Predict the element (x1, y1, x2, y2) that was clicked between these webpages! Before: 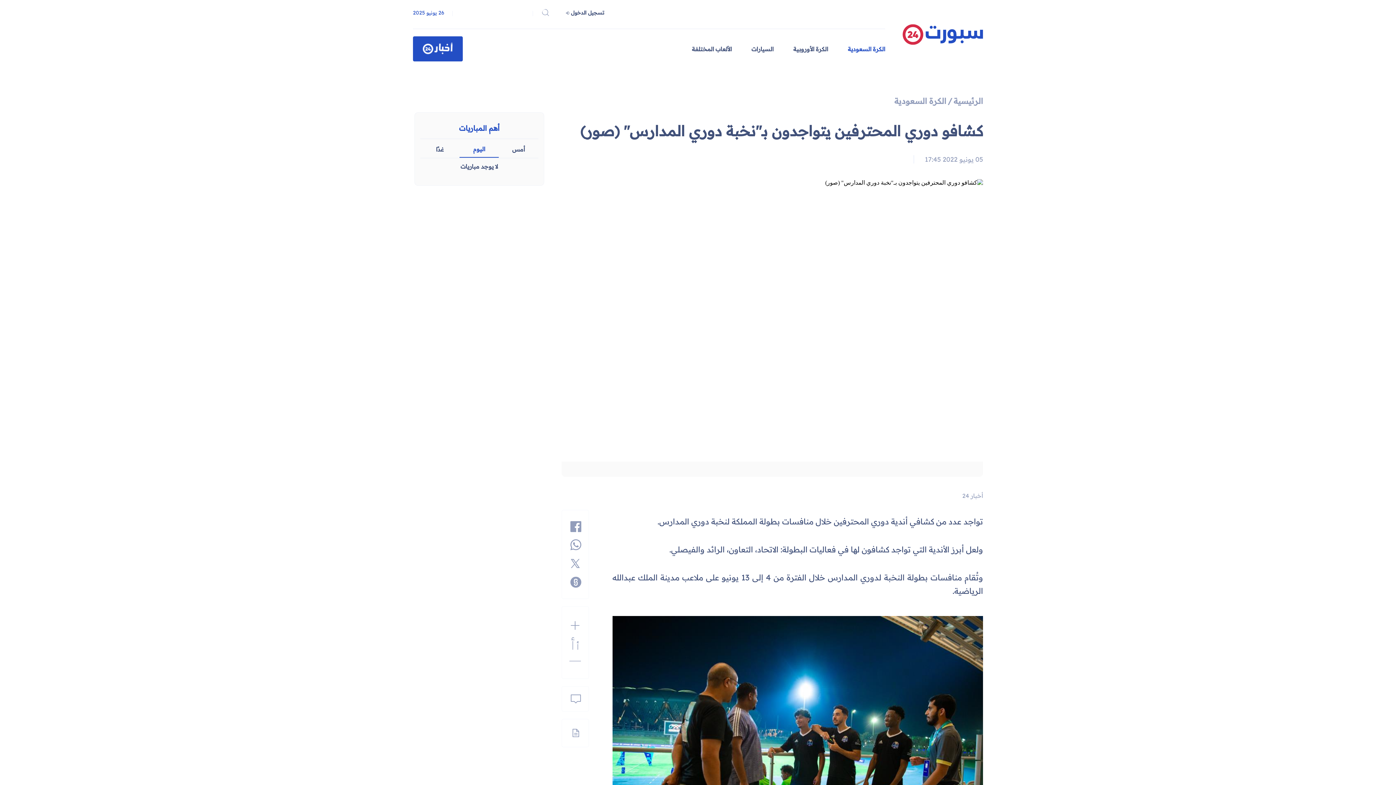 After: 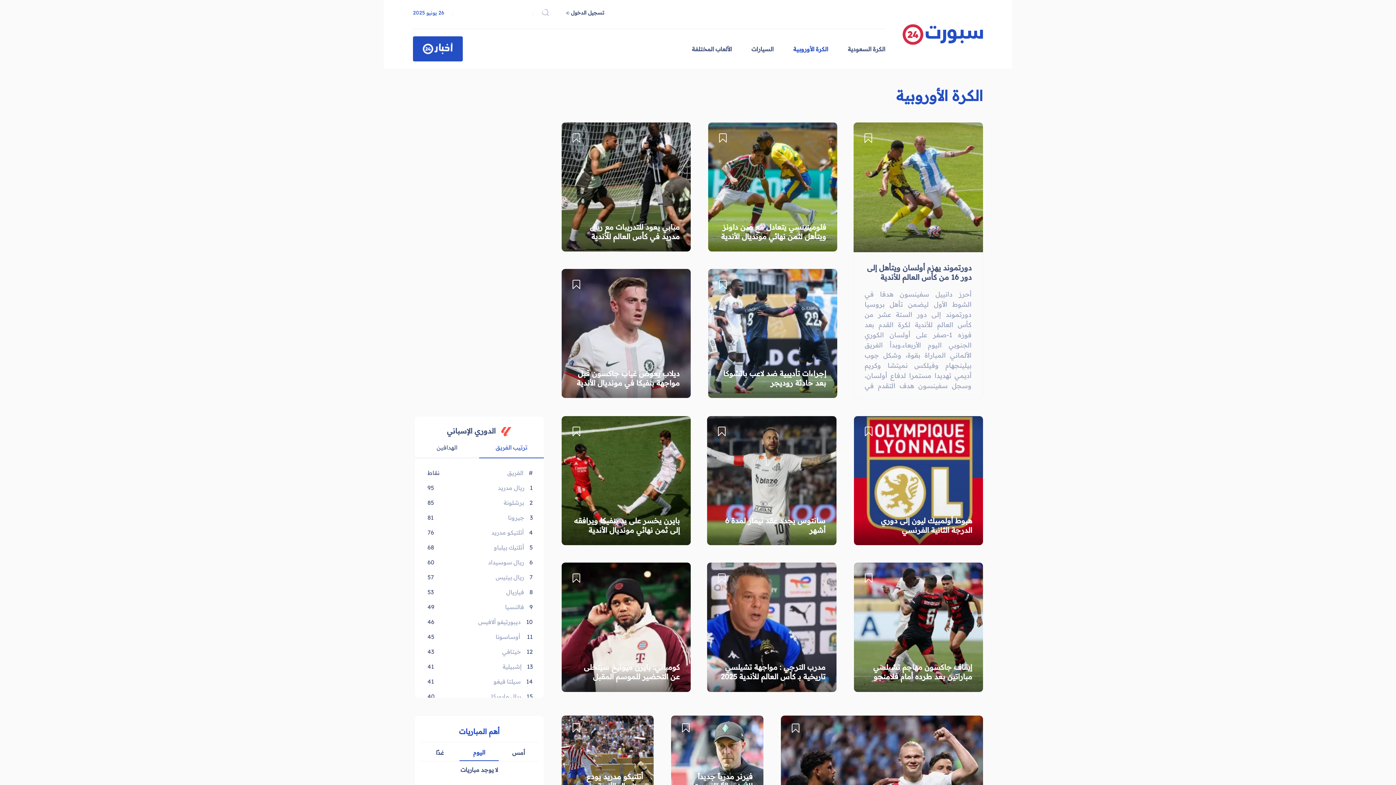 Action: bbox: (793, 45, 828, 52) label: الكرة الأوروبية